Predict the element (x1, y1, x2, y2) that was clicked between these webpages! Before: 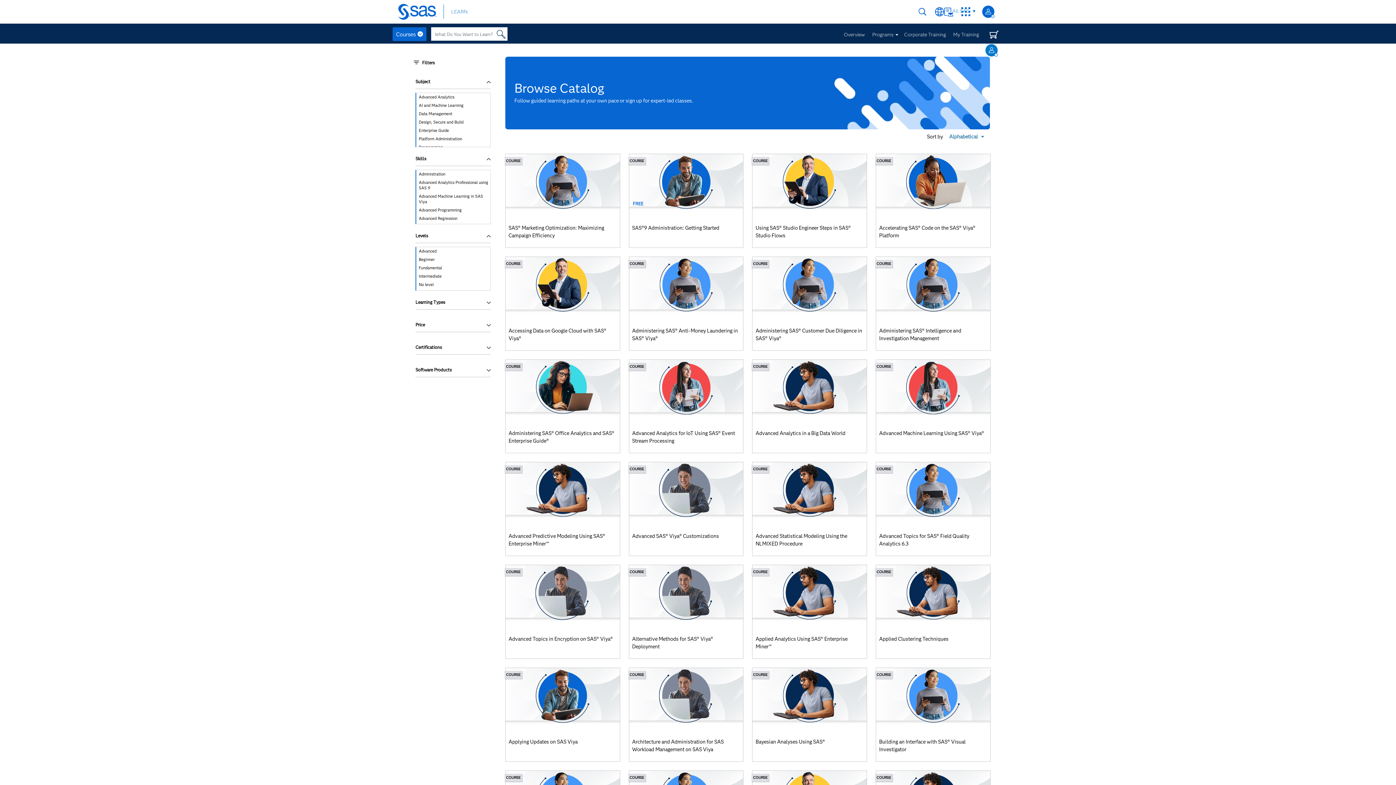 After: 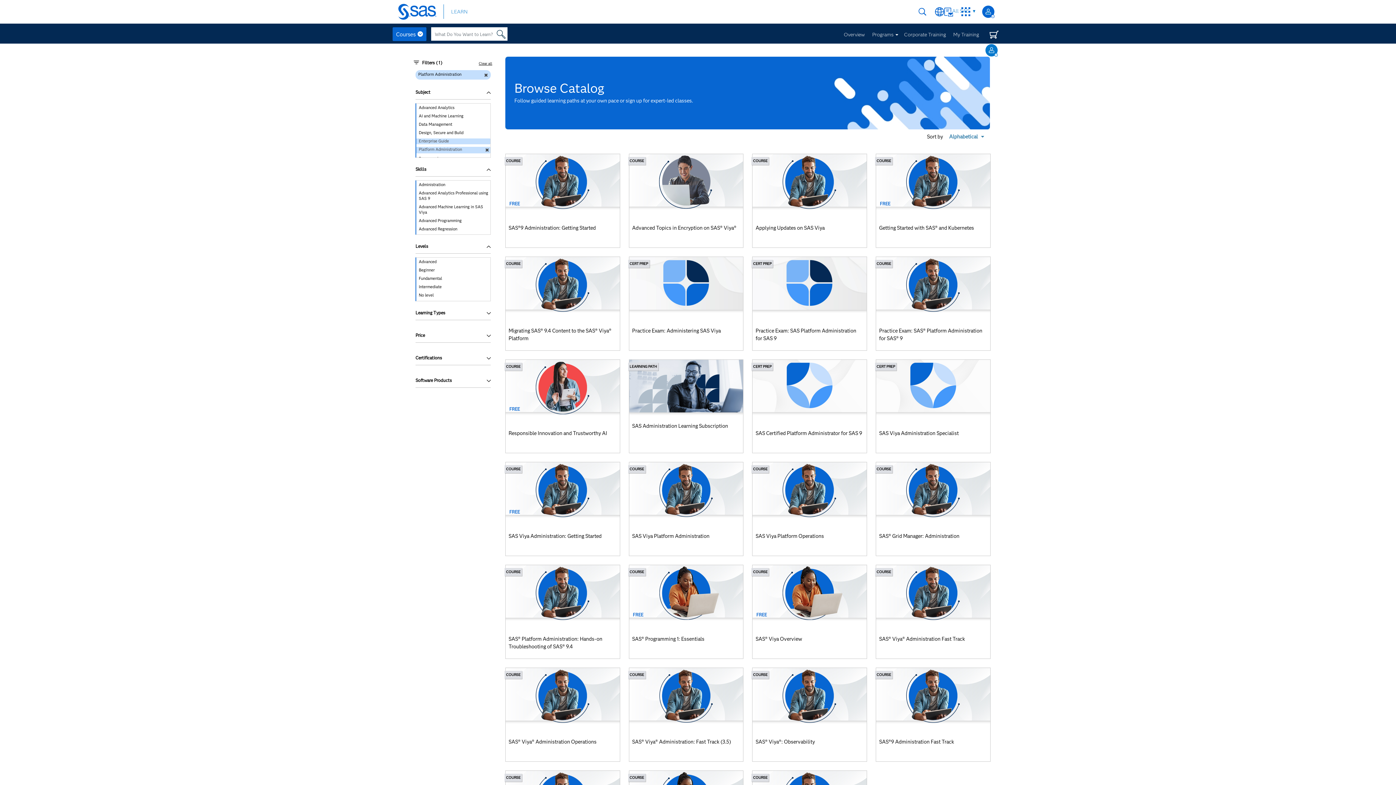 Action: label: Platform Administration bbox: (416, 136, 490, 142)